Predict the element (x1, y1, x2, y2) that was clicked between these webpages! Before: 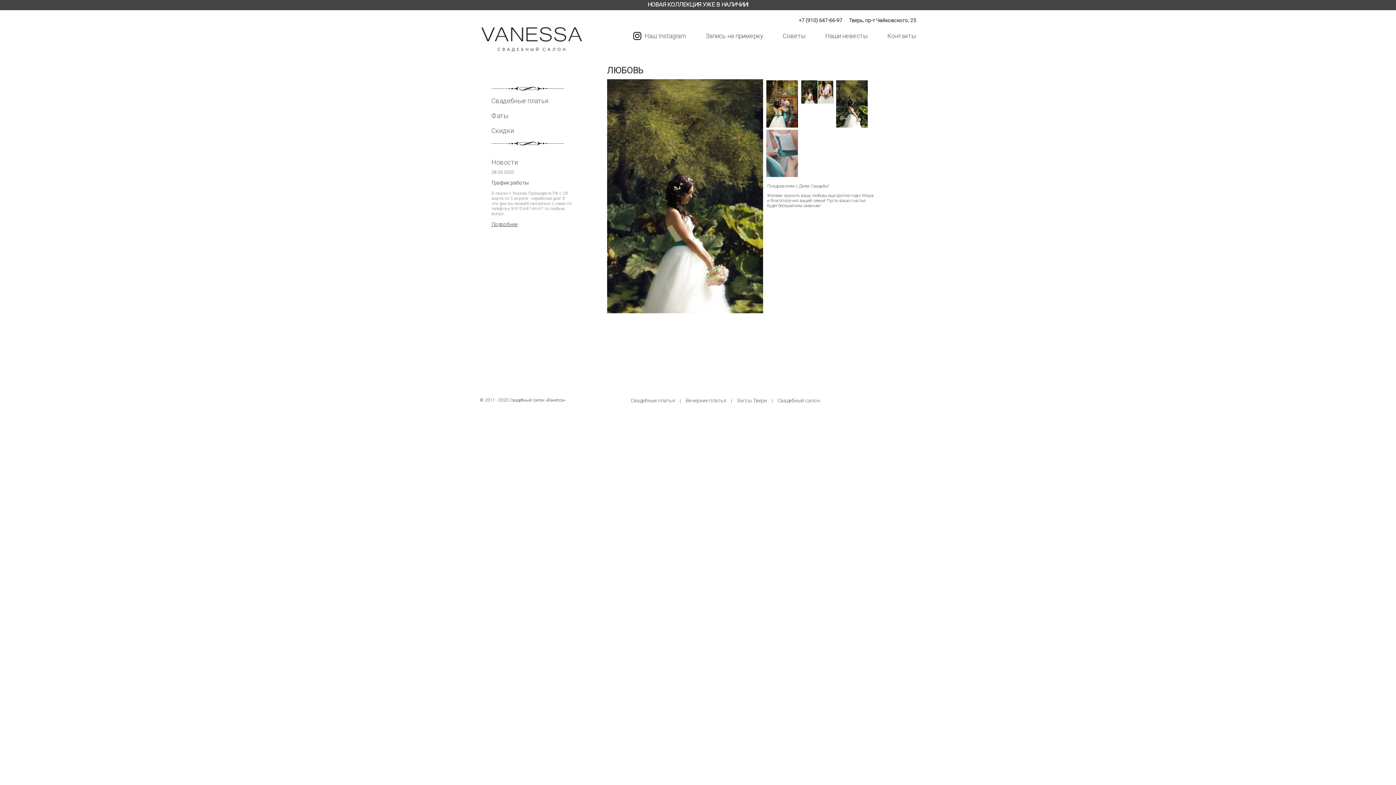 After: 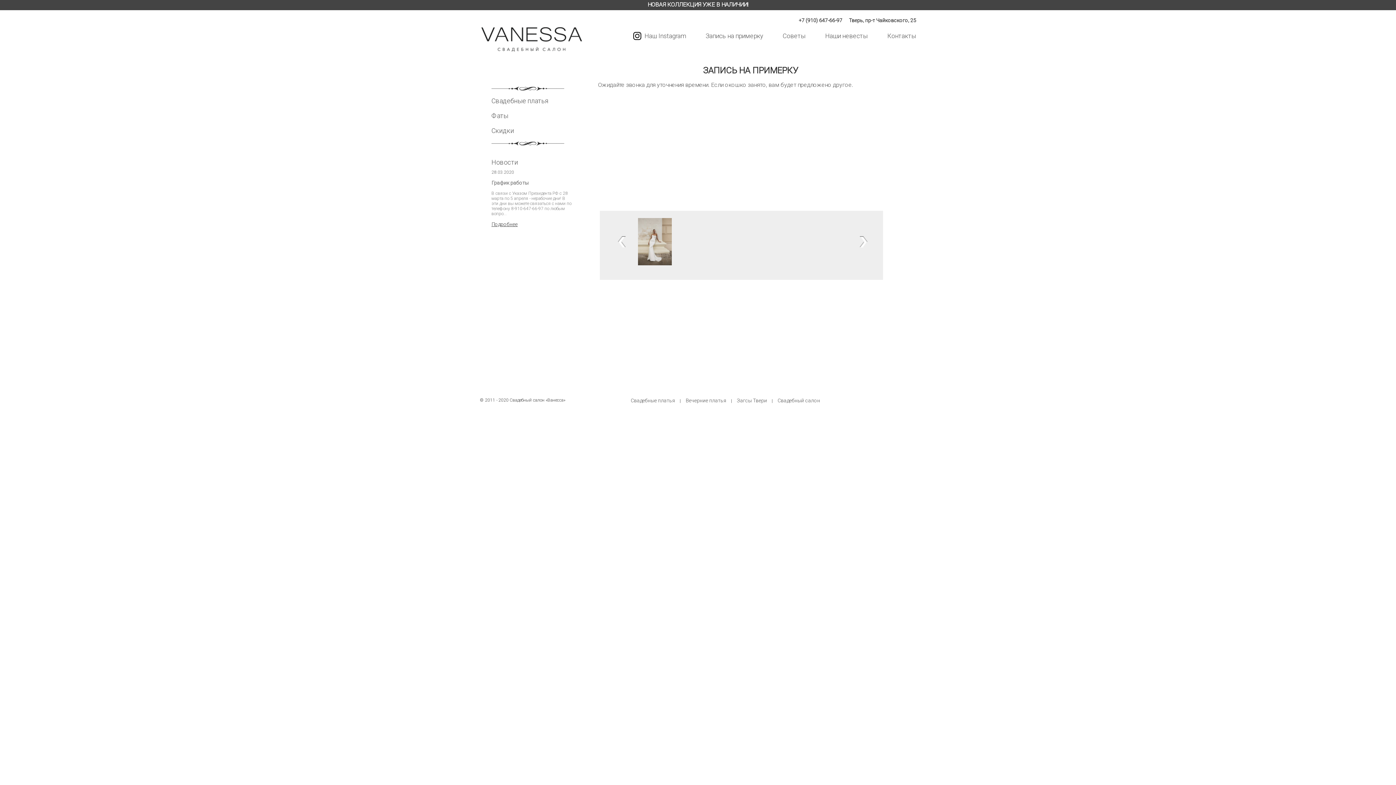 Action: bbox: (705, 32, 763, 39) label: Запись на примерку